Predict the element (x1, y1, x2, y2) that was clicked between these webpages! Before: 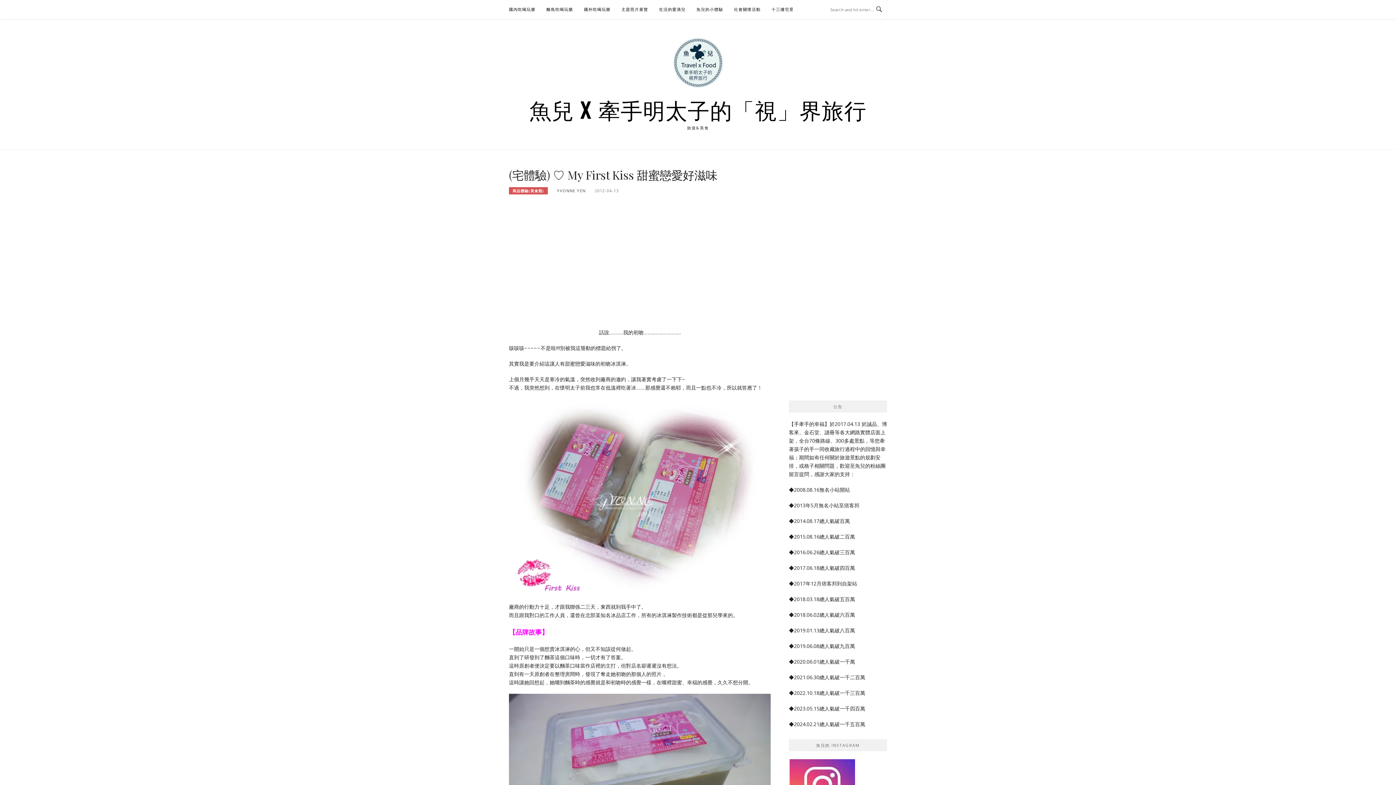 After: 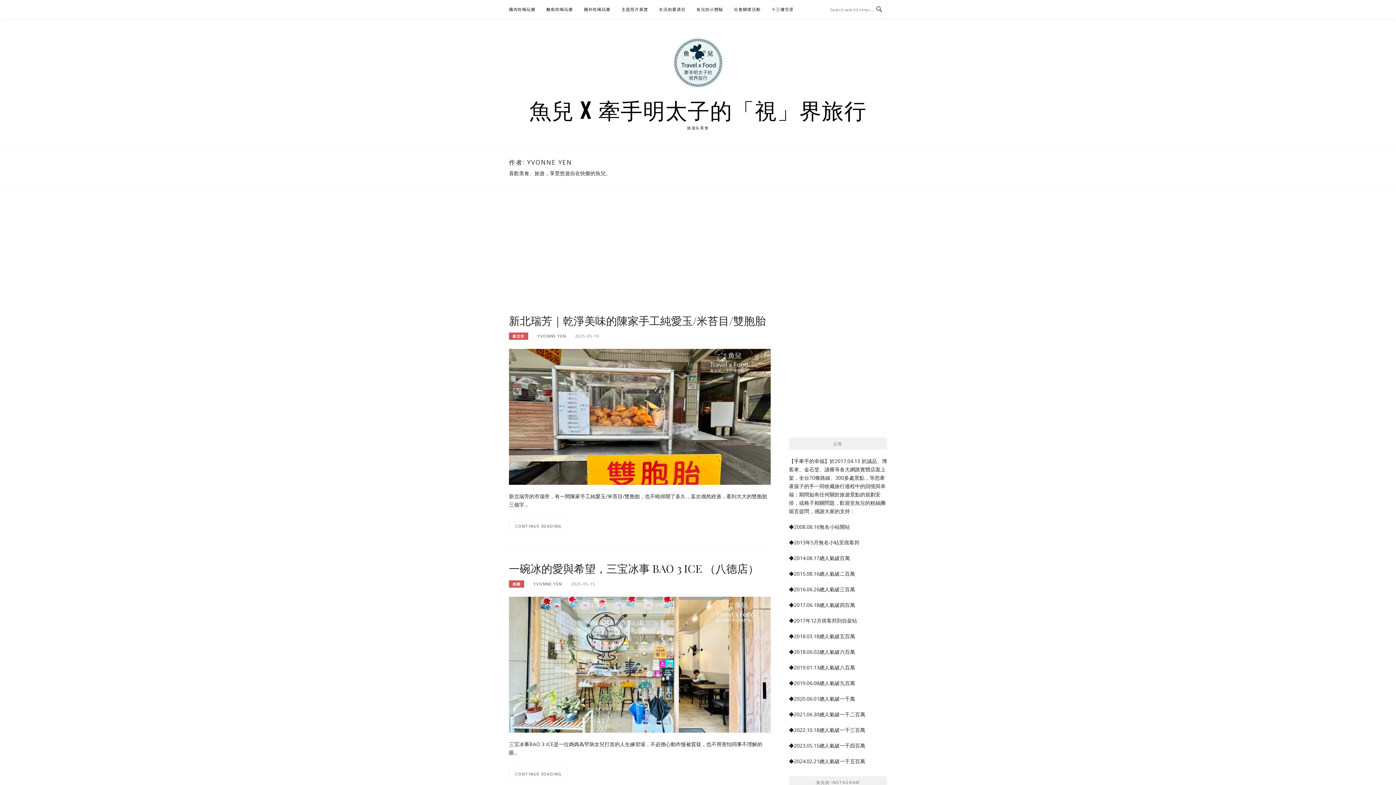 Action: bbox: (557, 188, 585, 193) label: YVONNE YEN